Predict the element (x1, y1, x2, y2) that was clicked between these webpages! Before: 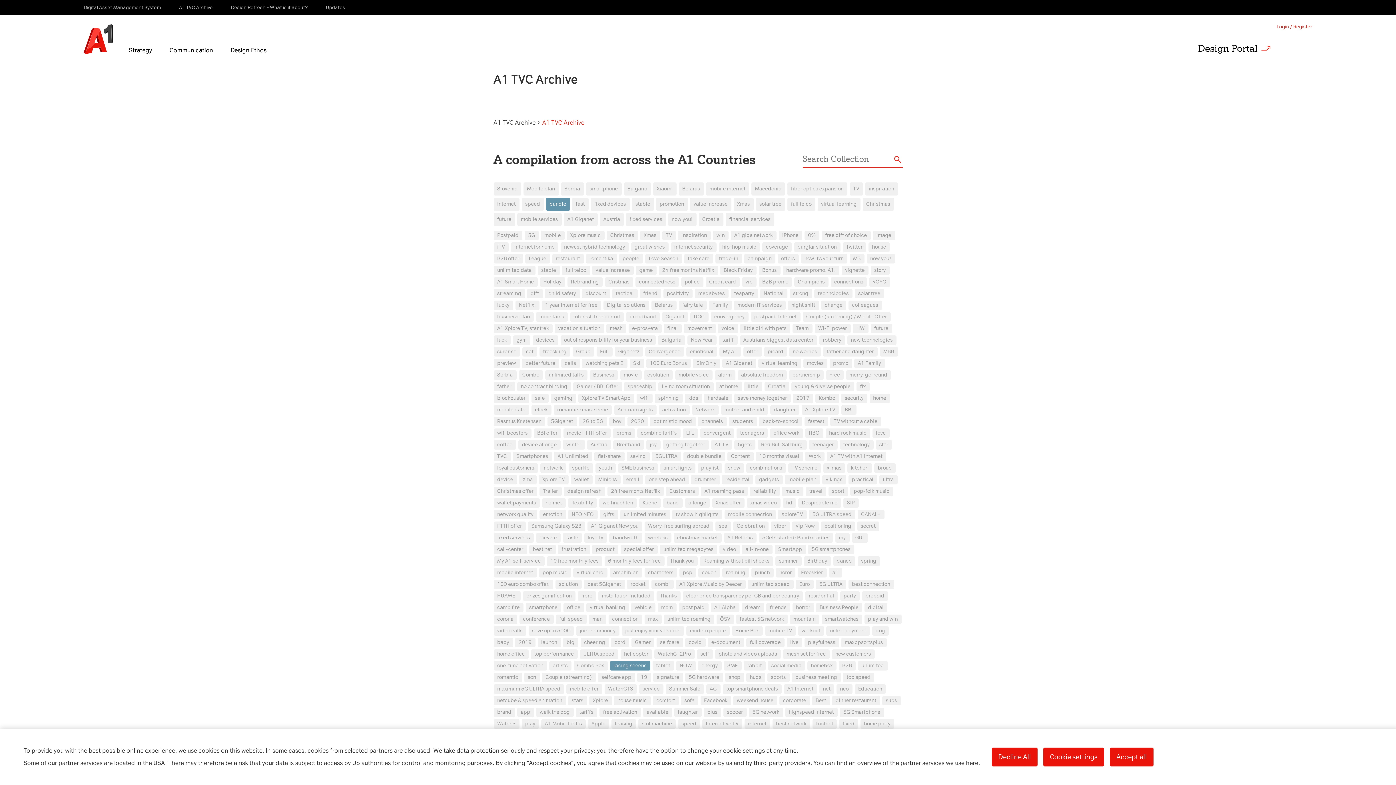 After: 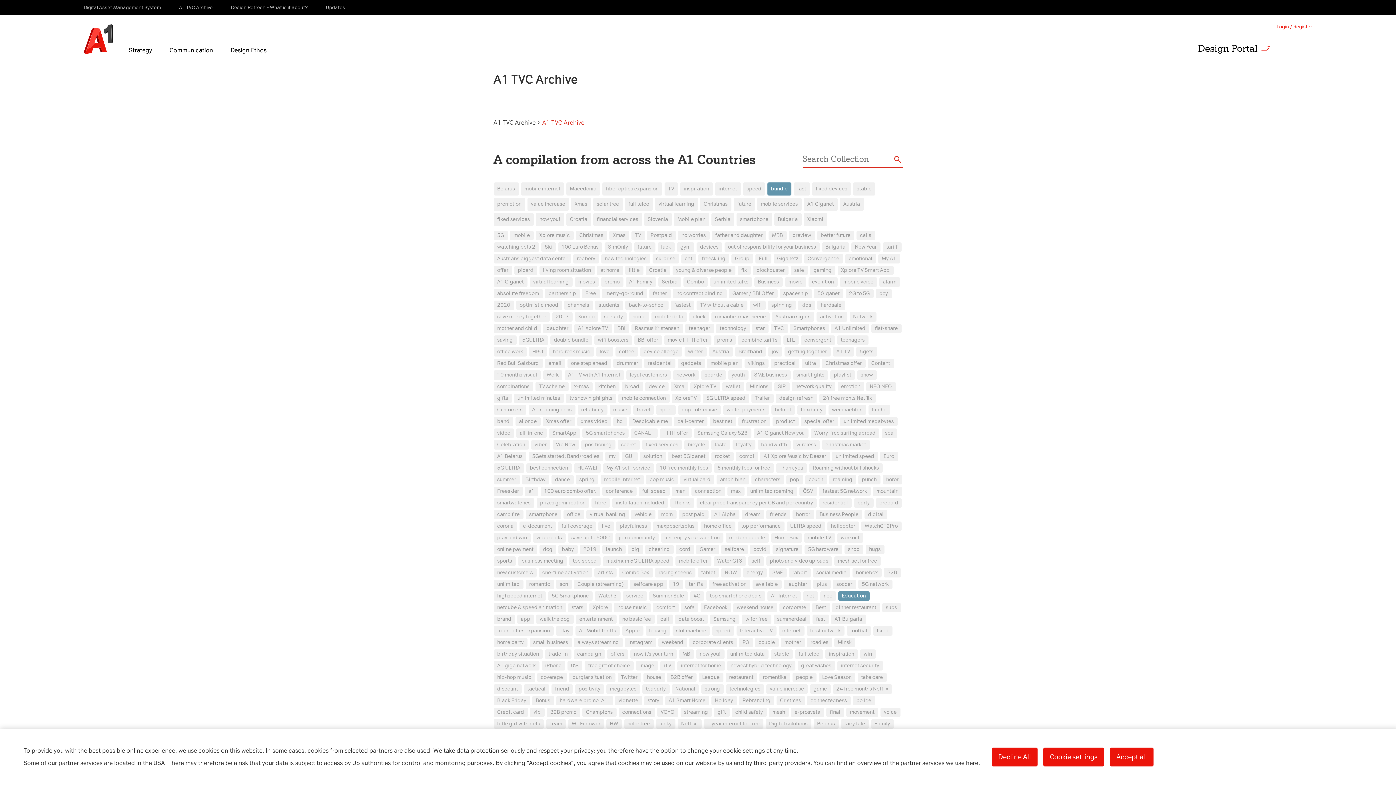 Action: bbox: (854, 684, 886, 694) label: Education